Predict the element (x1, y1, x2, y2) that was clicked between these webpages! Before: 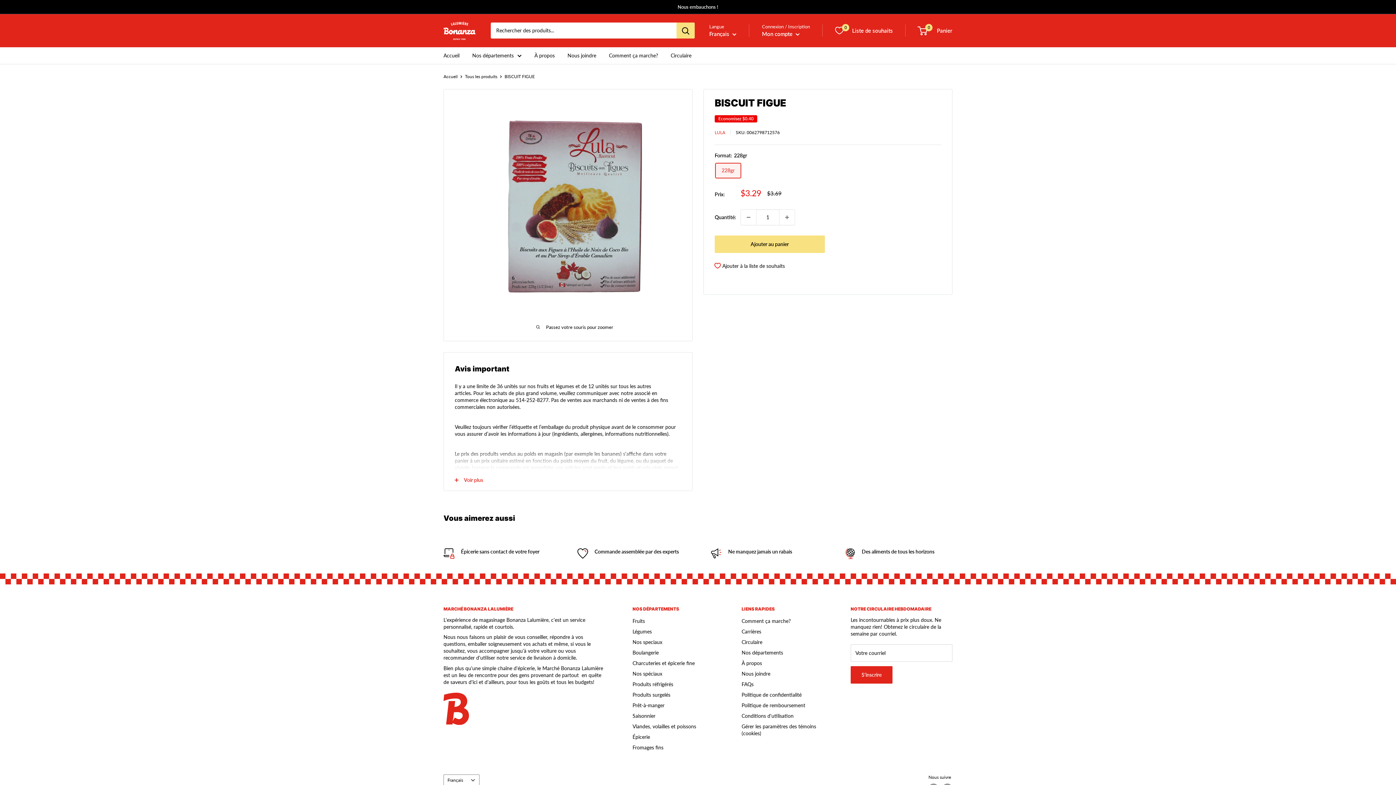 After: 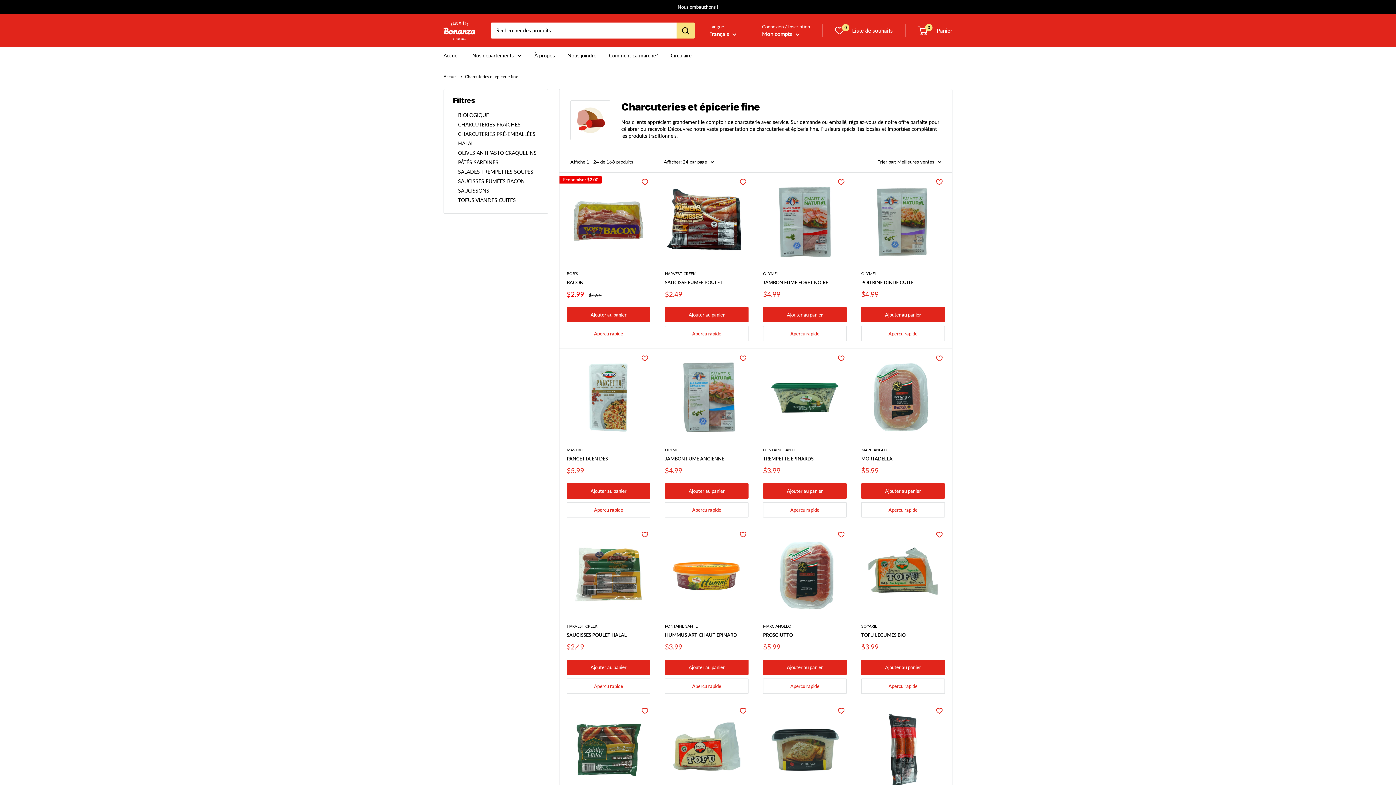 Action: bbox: (632, 658, 716, 668) label: Charcuteries et épicerie fine